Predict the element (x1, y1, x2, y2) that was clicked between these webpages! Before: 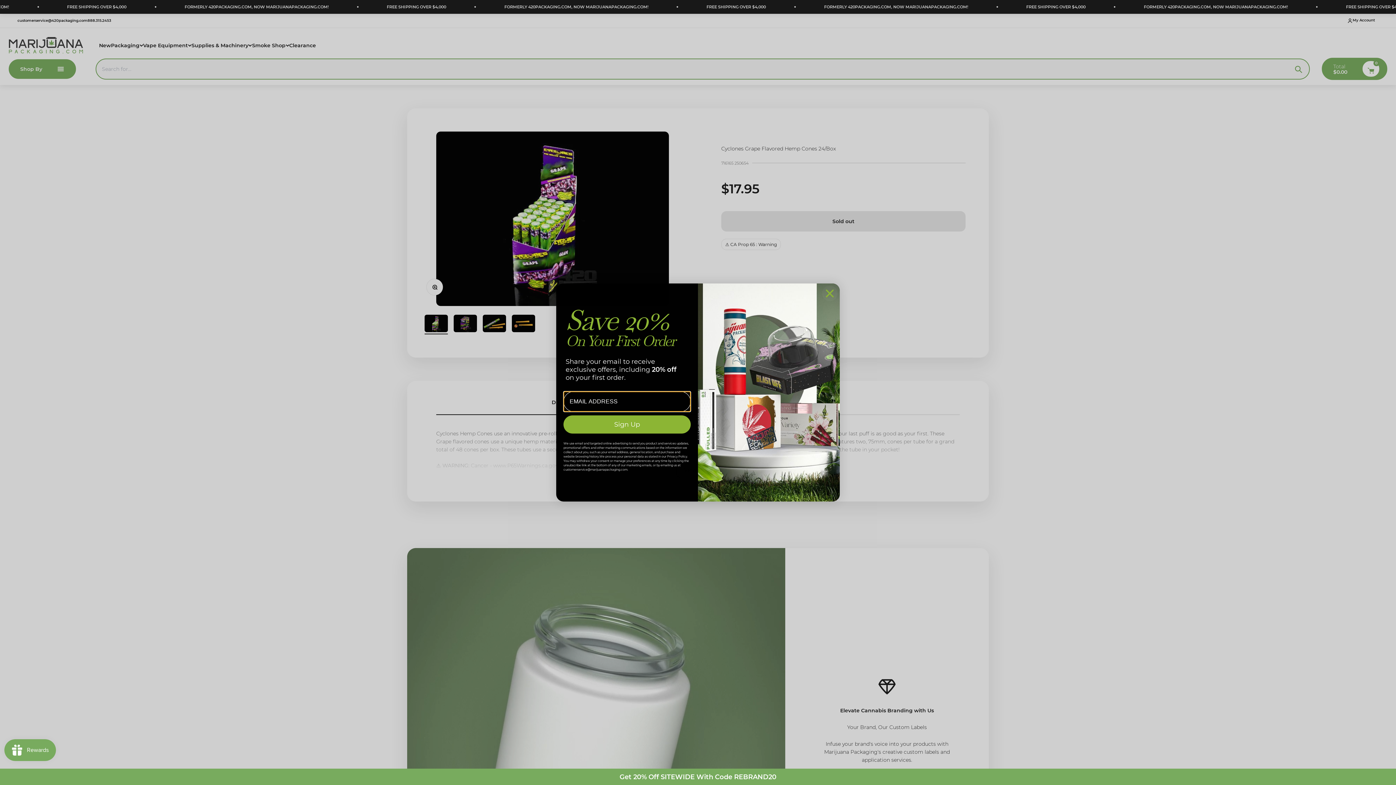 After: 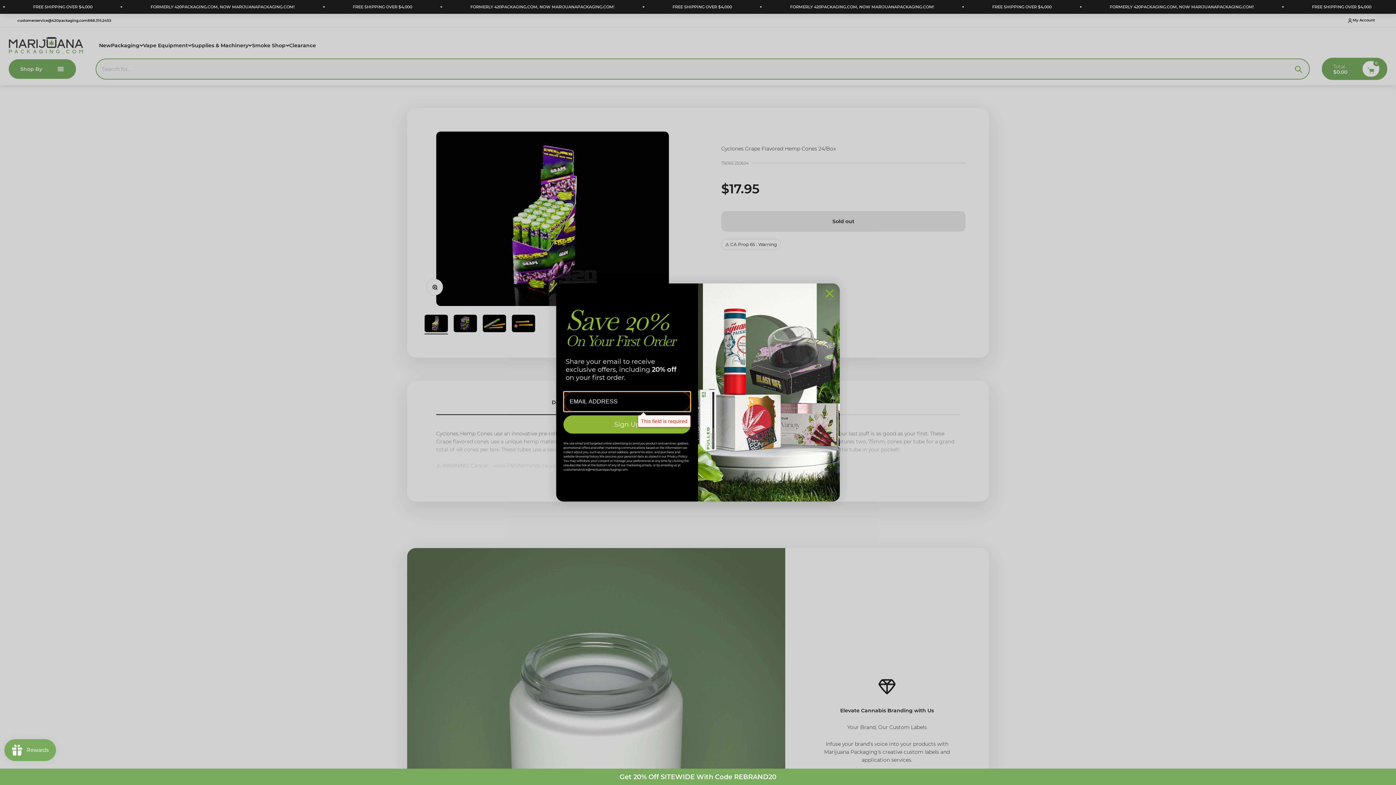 Action: label: Sign Up bbox: (563, 415, 690, 433)